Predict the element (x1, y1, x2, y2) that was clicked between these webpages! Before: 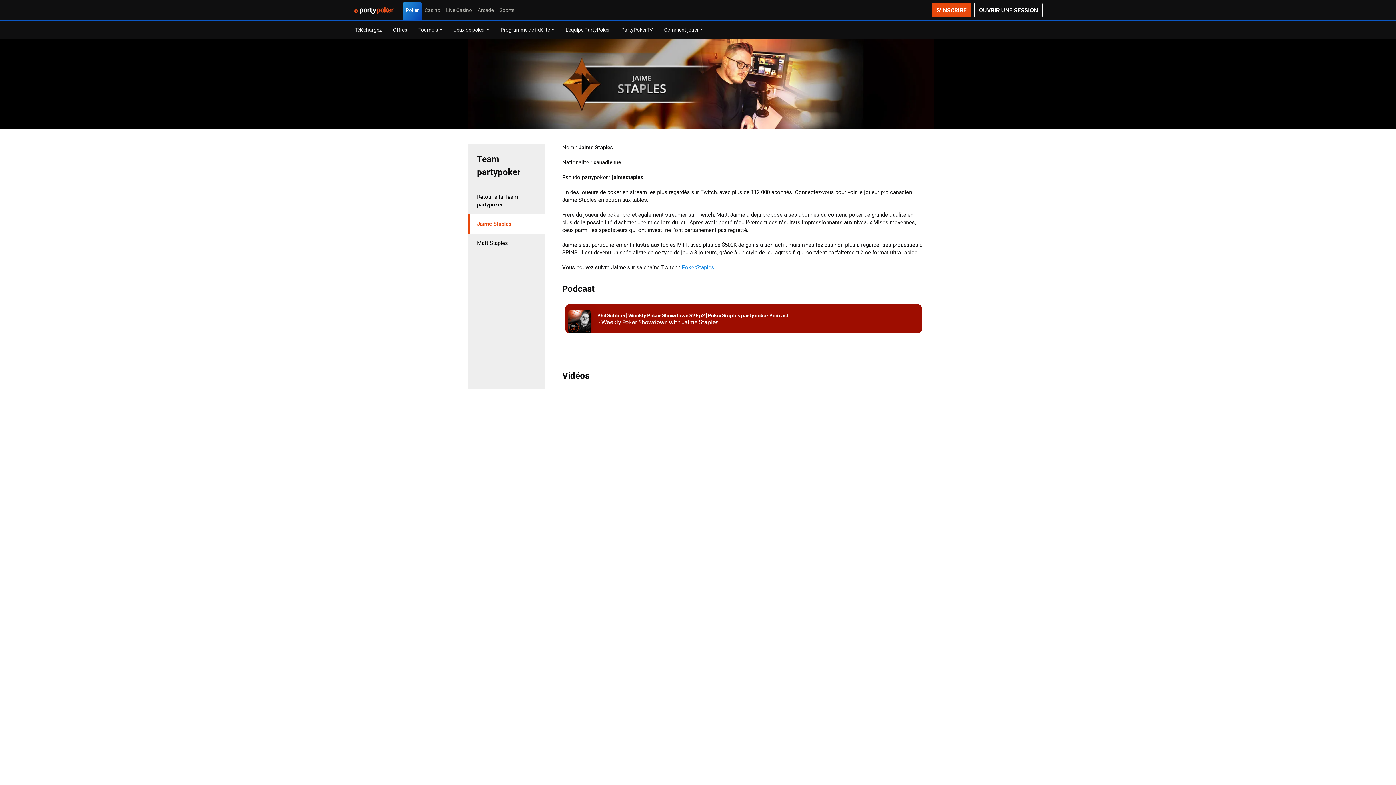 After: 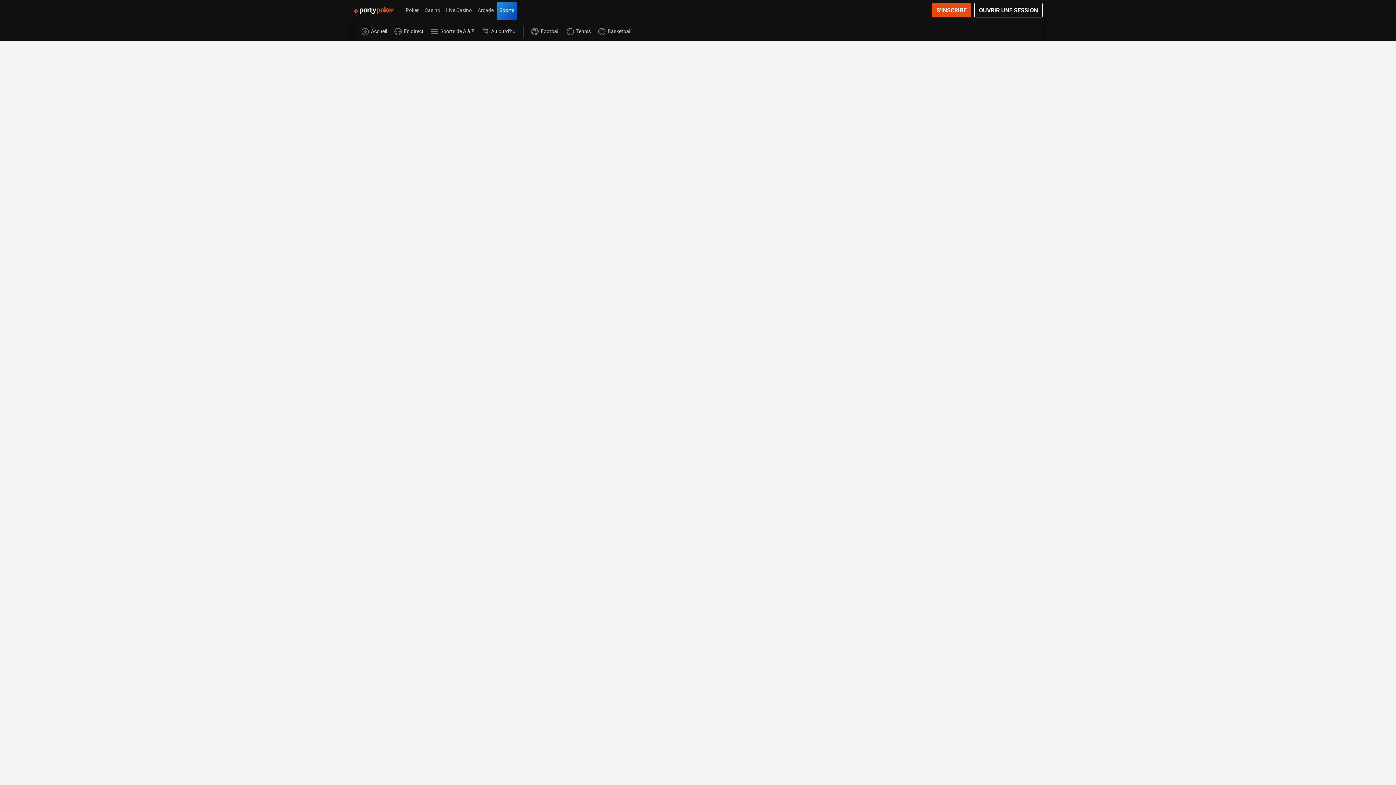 Action: label: Sports bbox: (496, 2, 517, 17)